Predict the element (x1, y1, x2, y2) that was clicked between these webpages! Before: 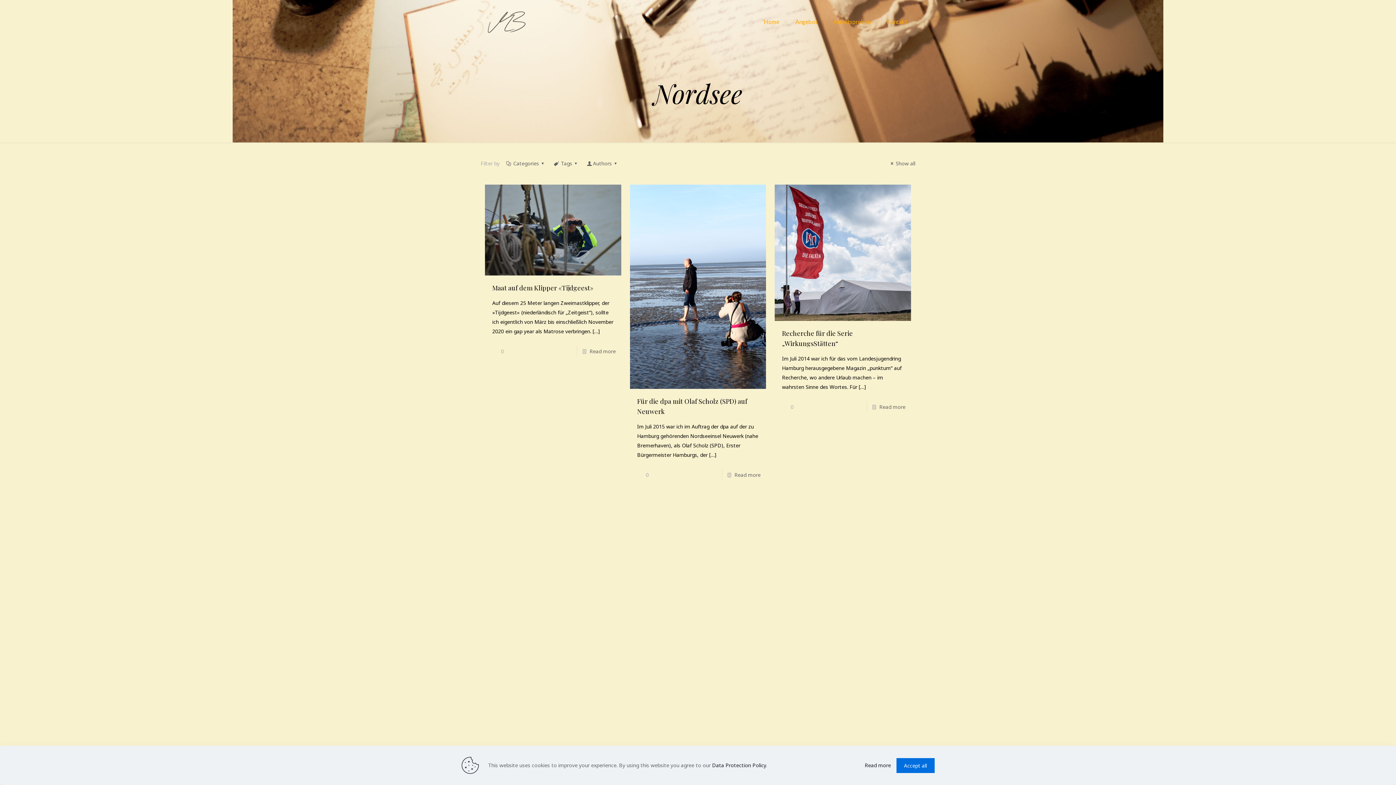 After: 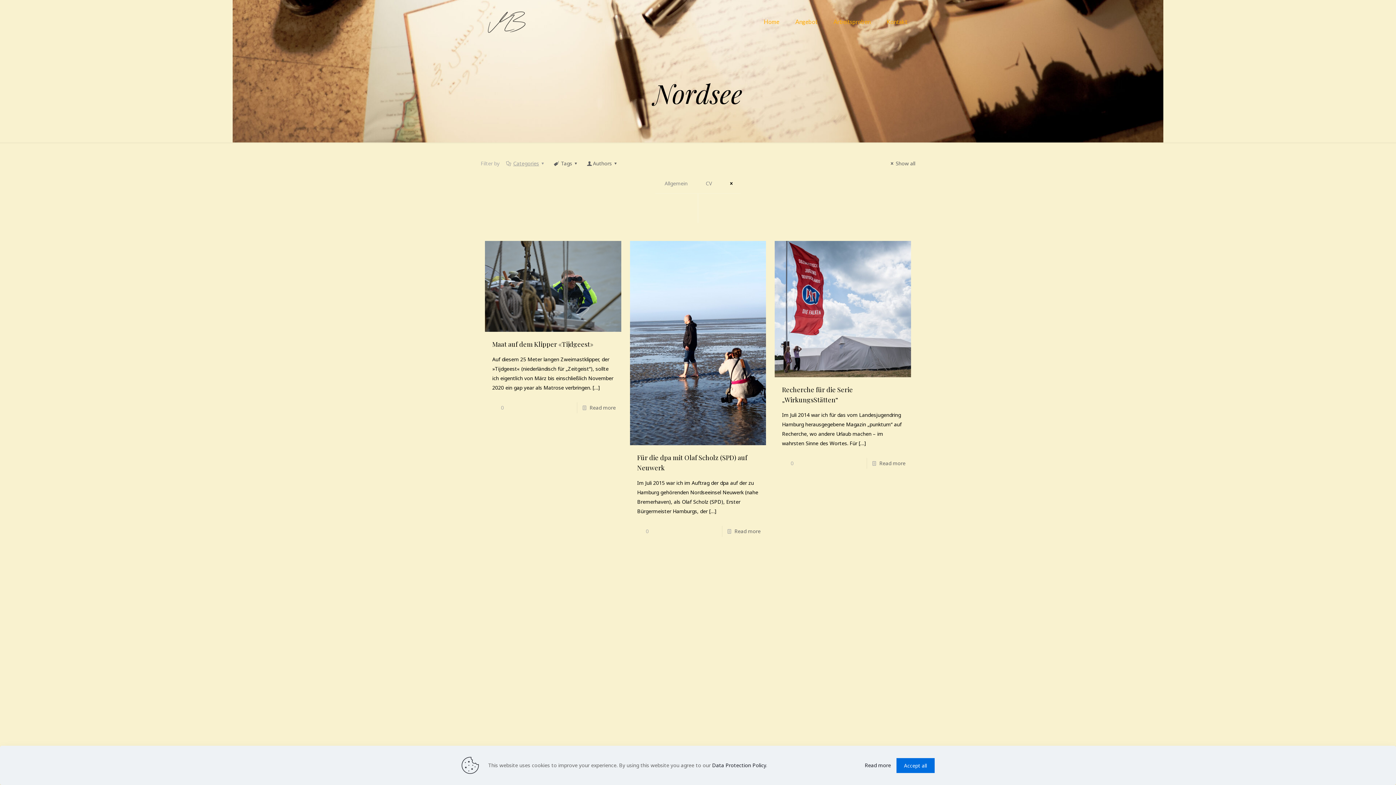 Action: bbox: (505, 160, 547, 166) label: Categories